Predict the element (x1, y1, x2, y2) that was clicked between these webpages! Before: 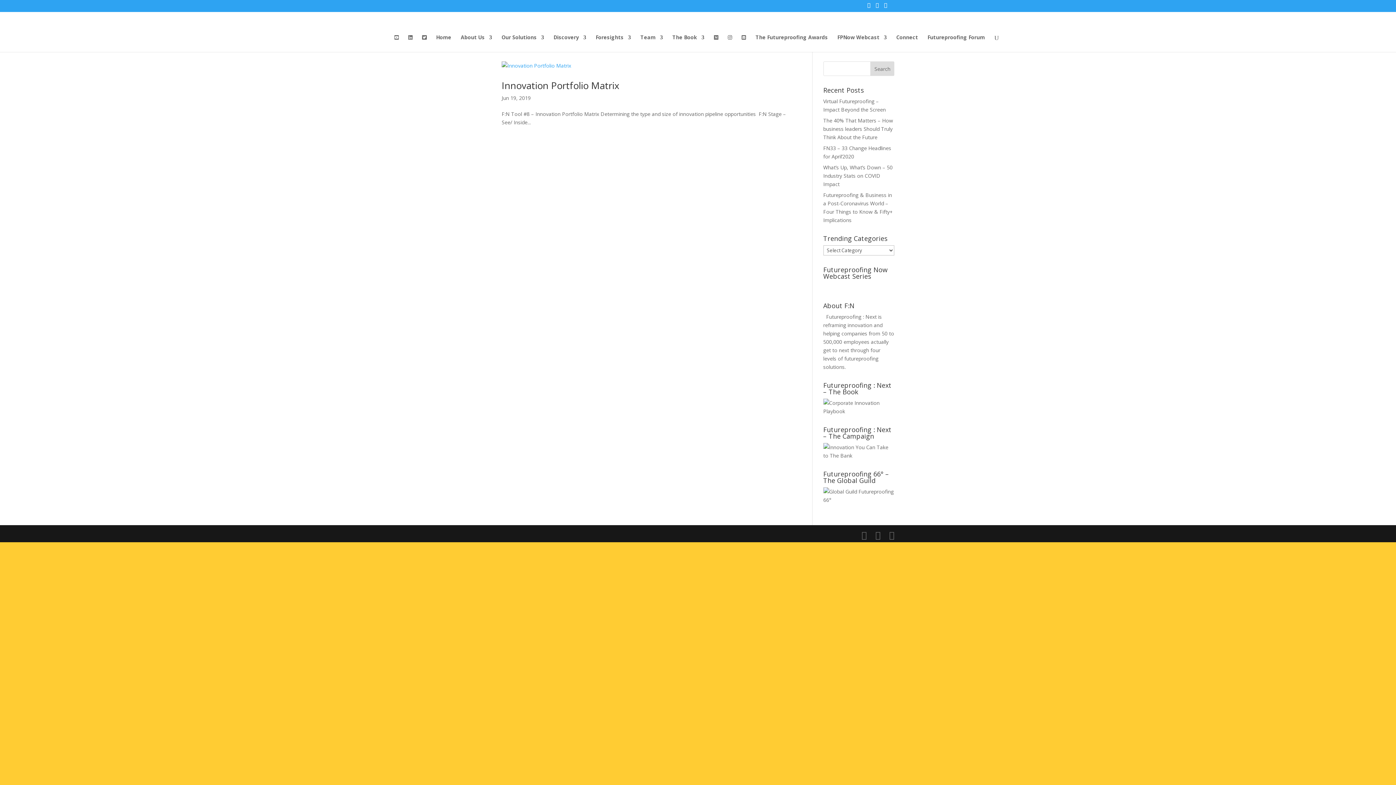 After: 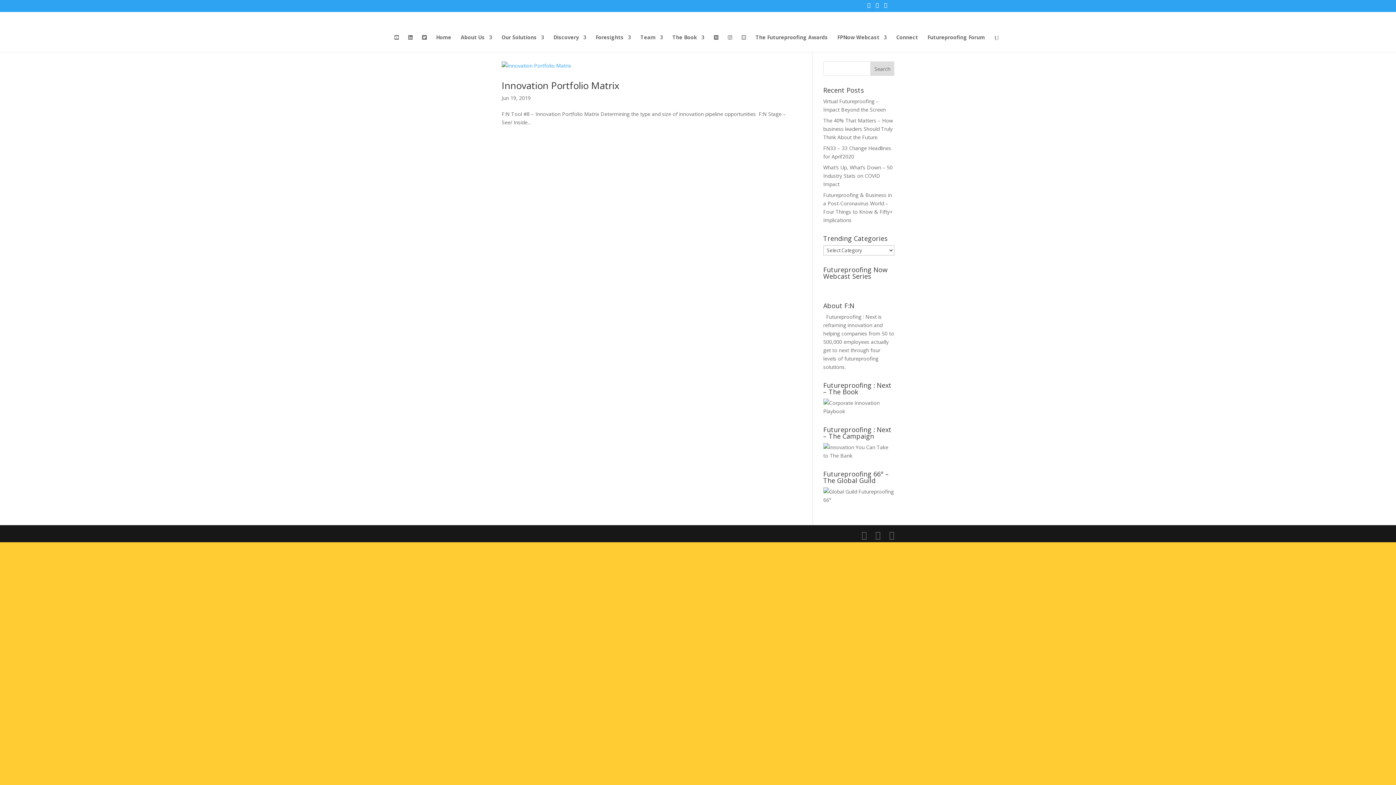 Action: bbox: (741, 34, 746, 52)